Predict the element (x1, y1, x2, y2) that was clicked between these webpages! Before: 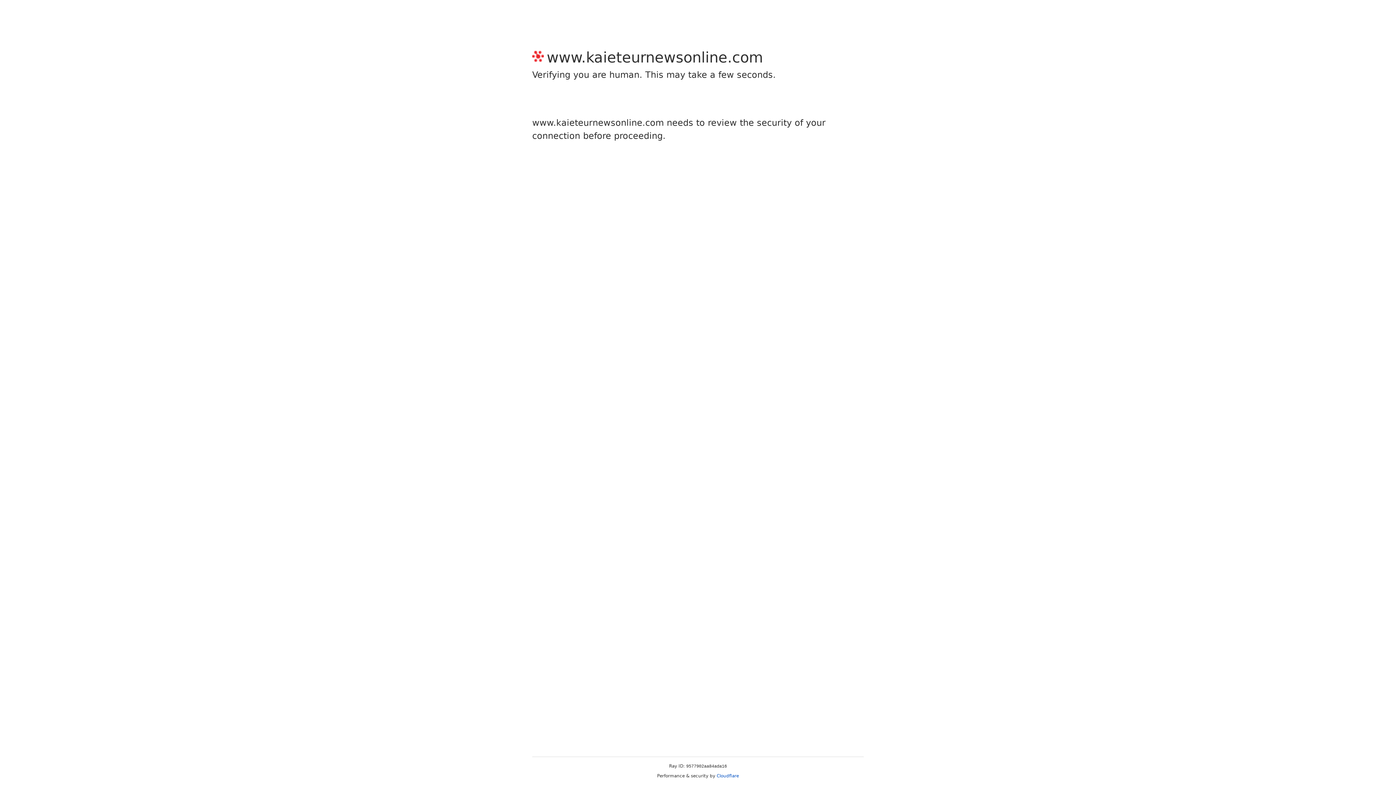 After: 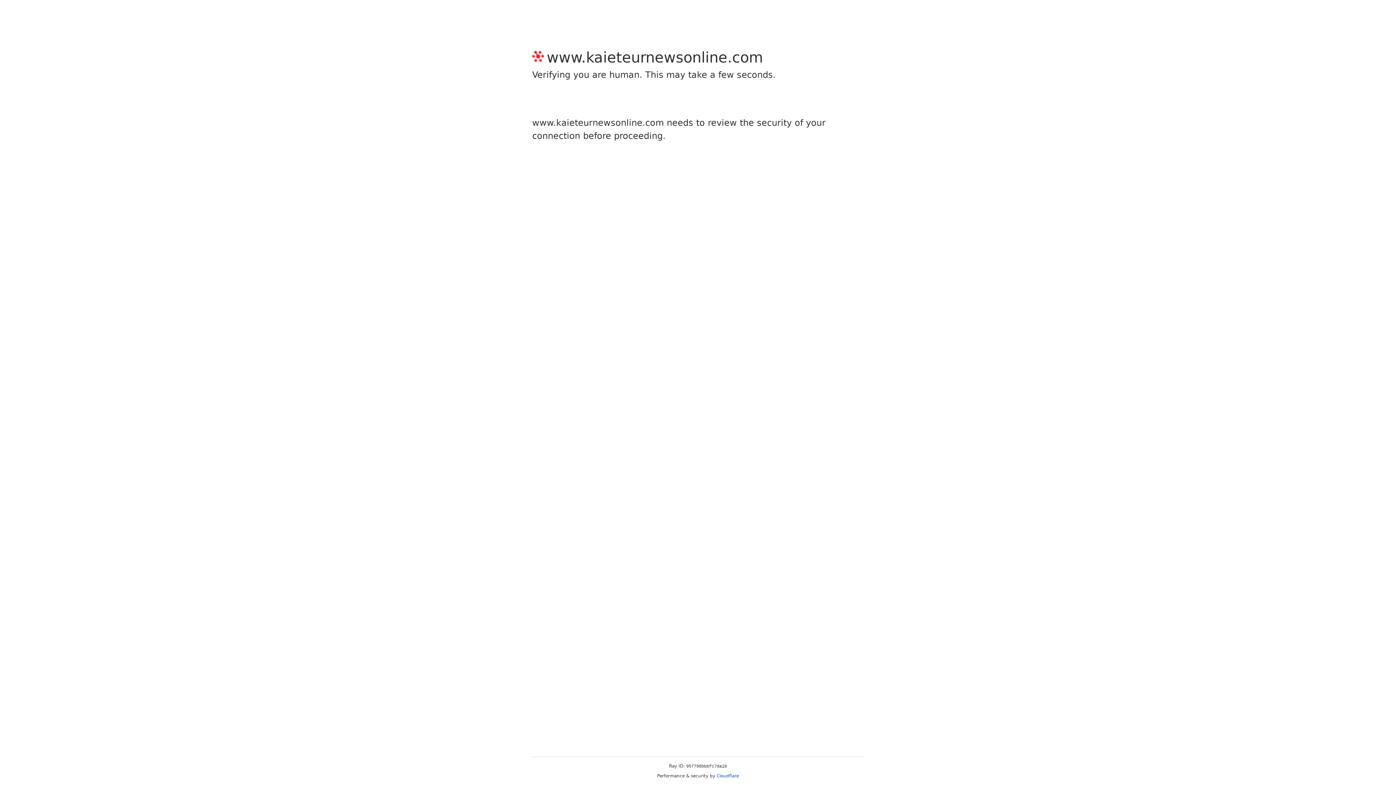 Action: bbox: (716, 773, 739, 778) label: Cloudflare